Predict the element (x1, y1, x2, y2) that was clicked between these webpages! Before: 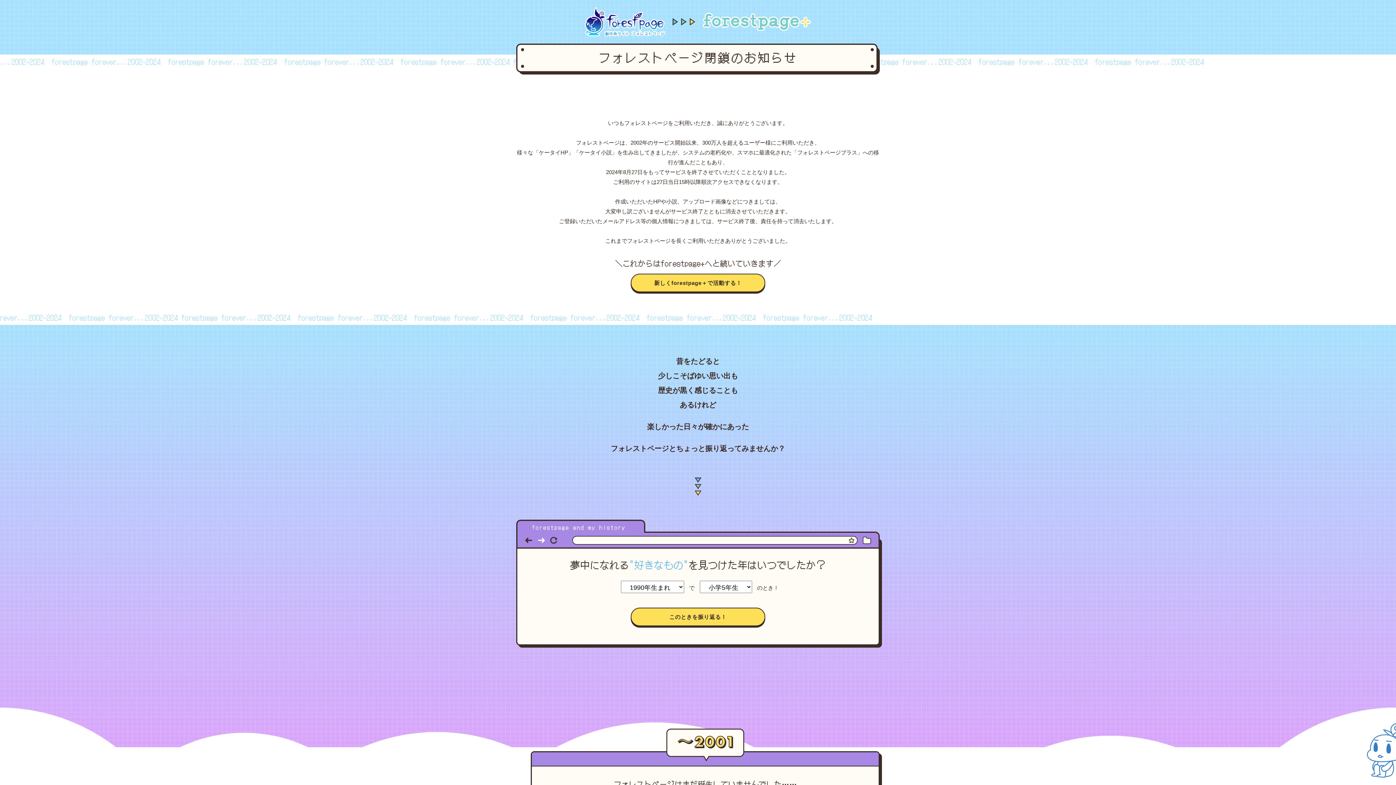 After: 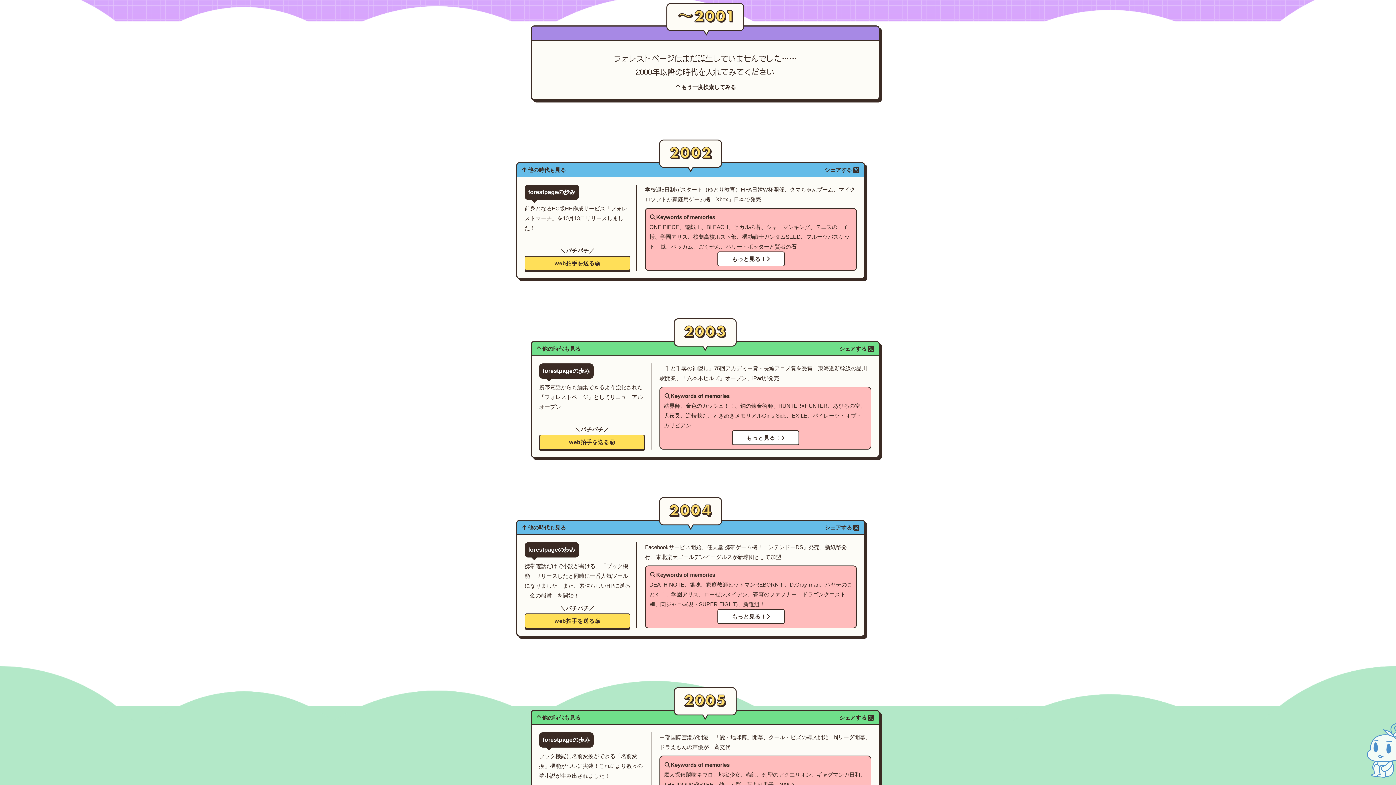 Action: bbox: (630, 608, 765, 626) label: このときを振り返る！